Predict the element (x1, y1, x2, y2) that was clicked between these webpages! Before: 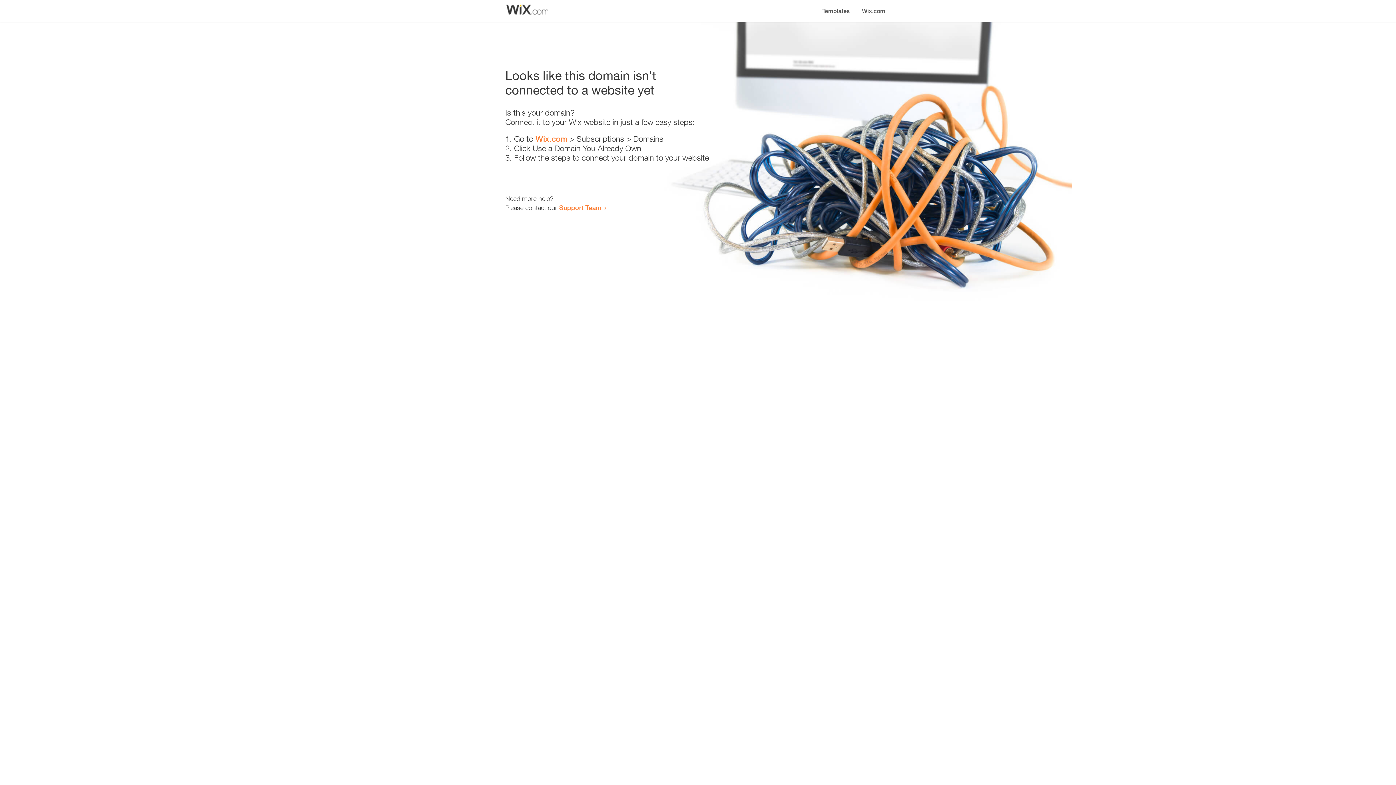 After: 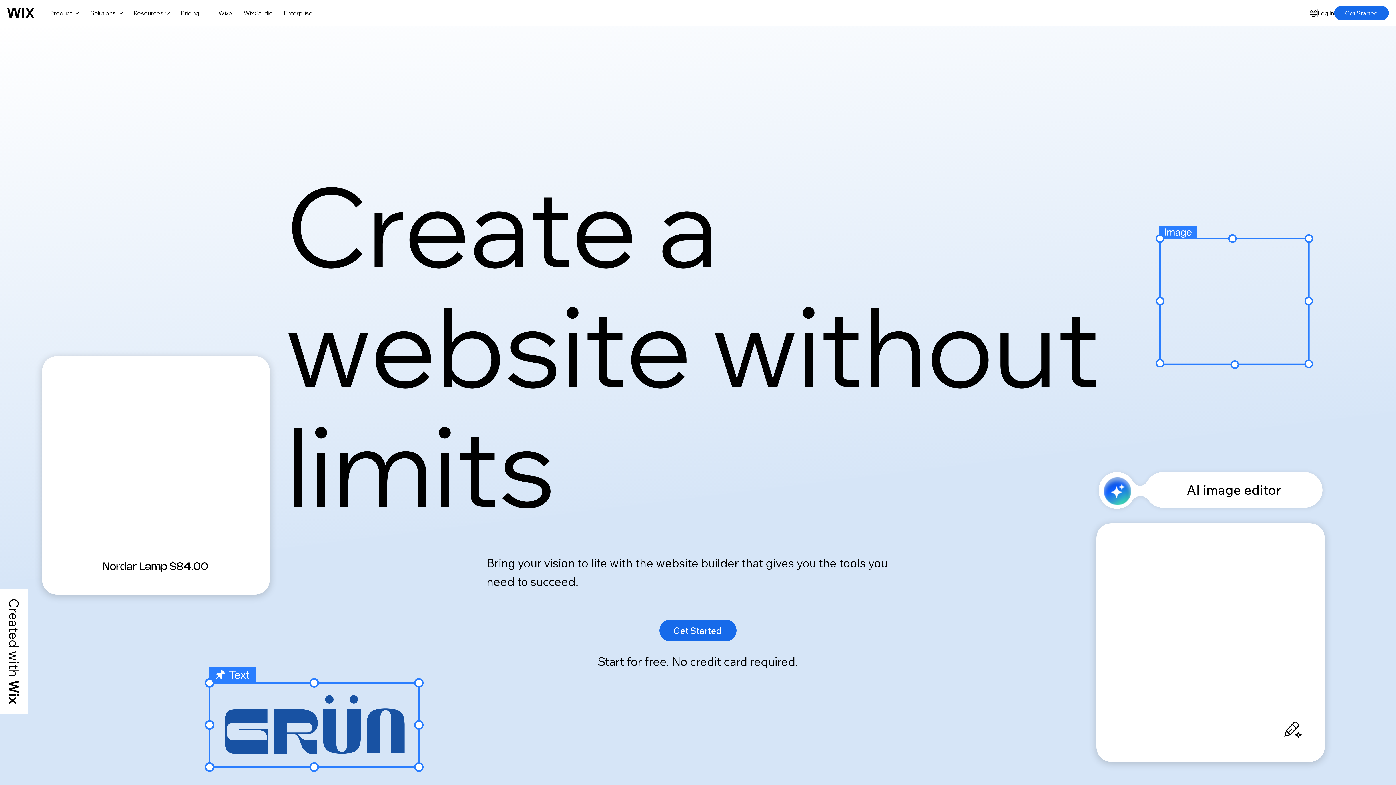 Action: label: Wix.com bbox: (856, 0, 890, 14)